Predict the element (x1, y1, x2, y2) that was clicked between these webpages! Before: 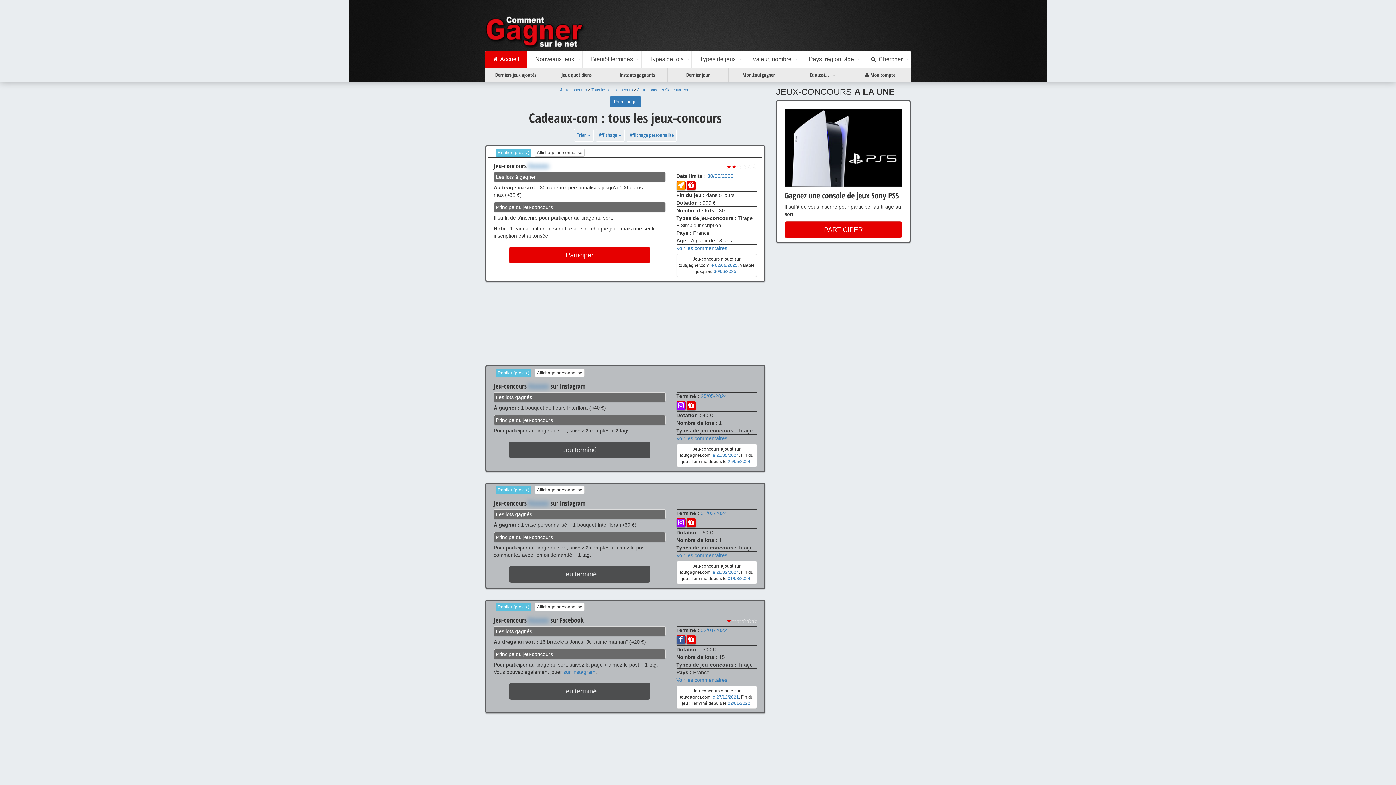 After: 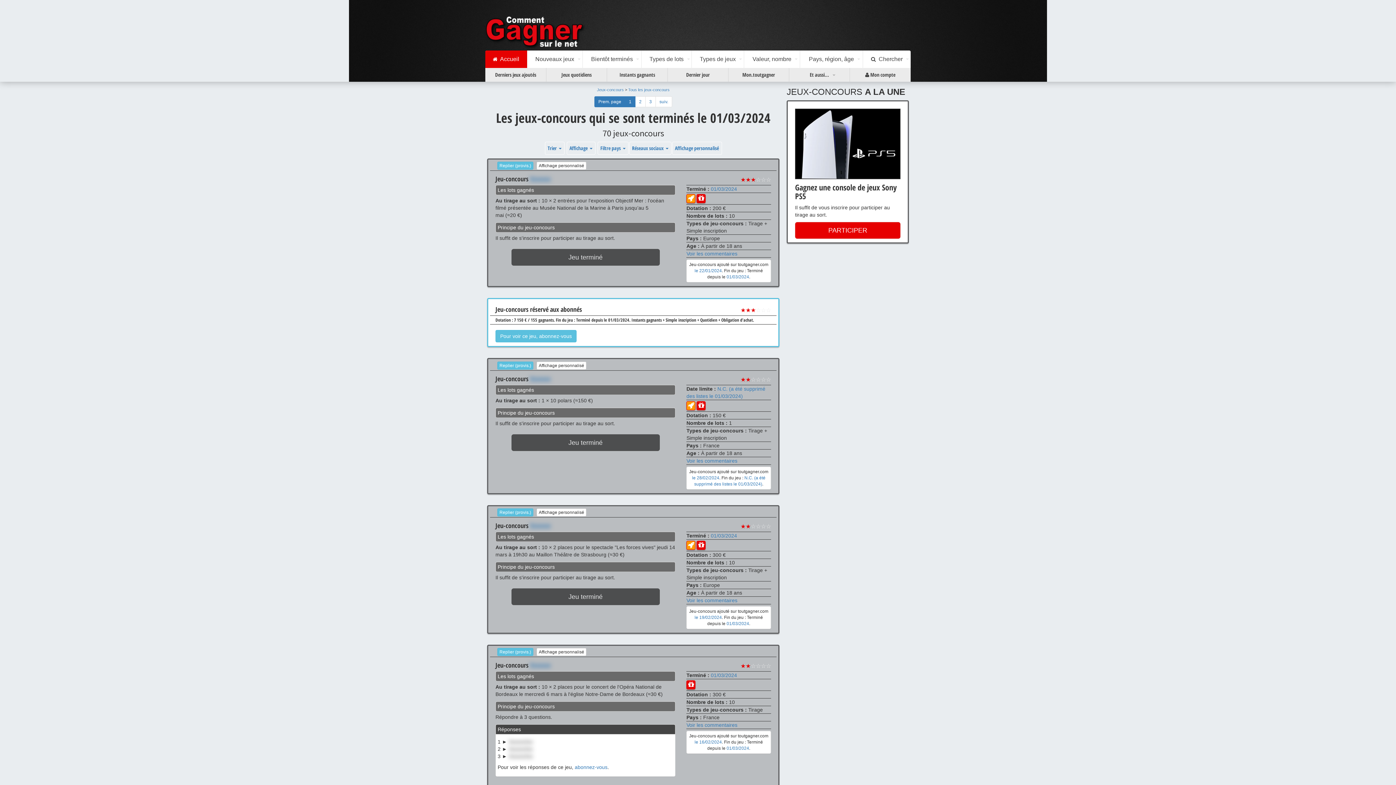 Action: label: 01/03/2024 bbox: (700, 510, 727, 516)